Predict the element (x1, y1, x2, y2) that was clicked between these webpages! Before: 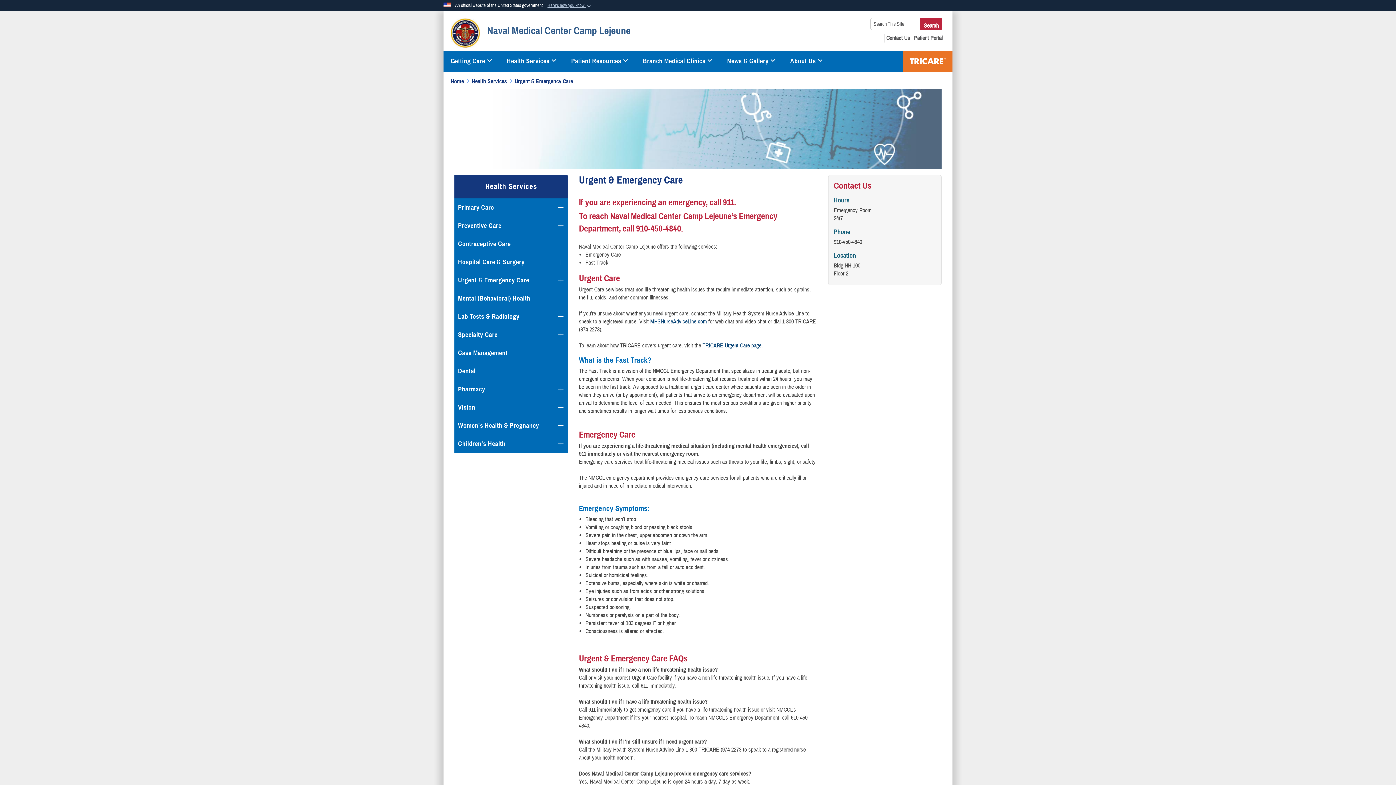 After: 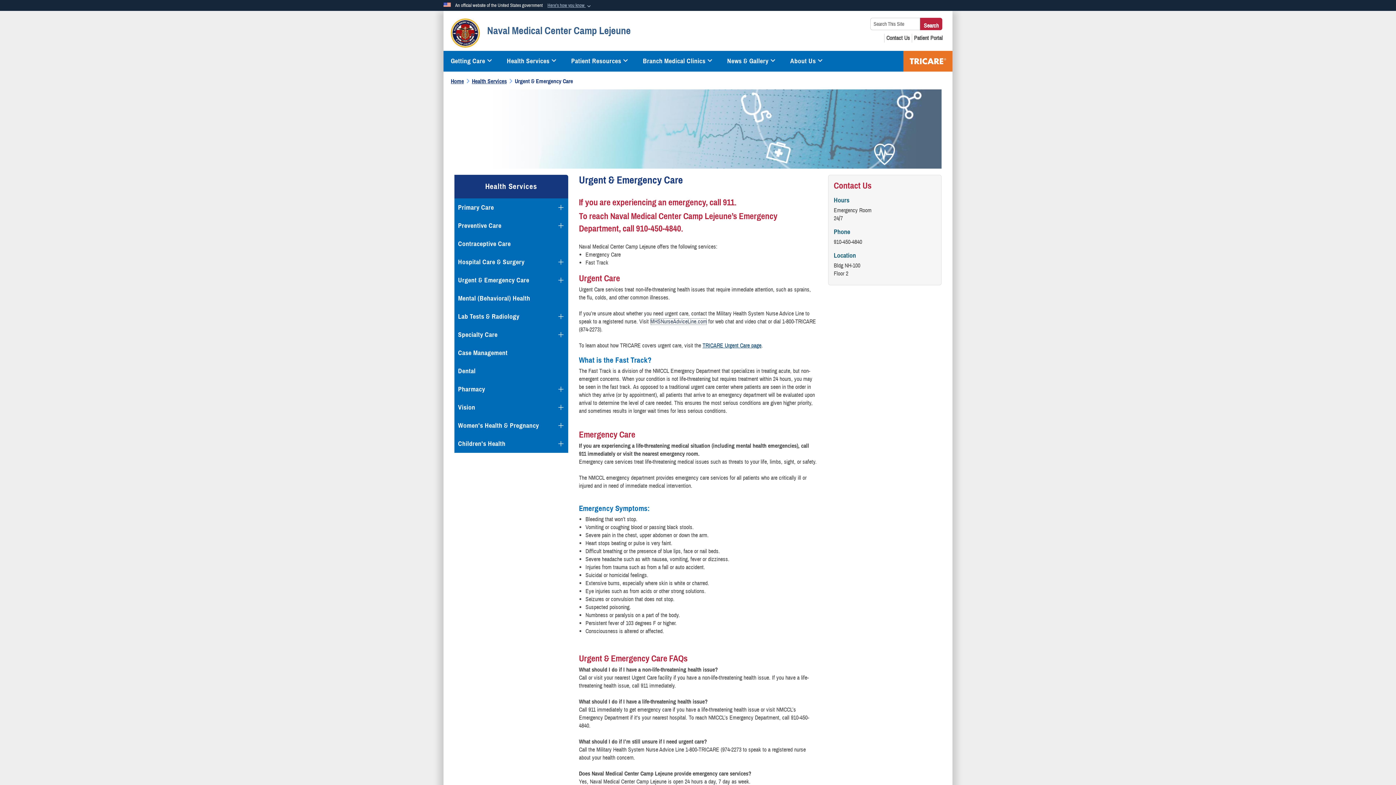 Action: label: MHSNurseAdviceLine.com bbox: (650, 318, 707, 325)